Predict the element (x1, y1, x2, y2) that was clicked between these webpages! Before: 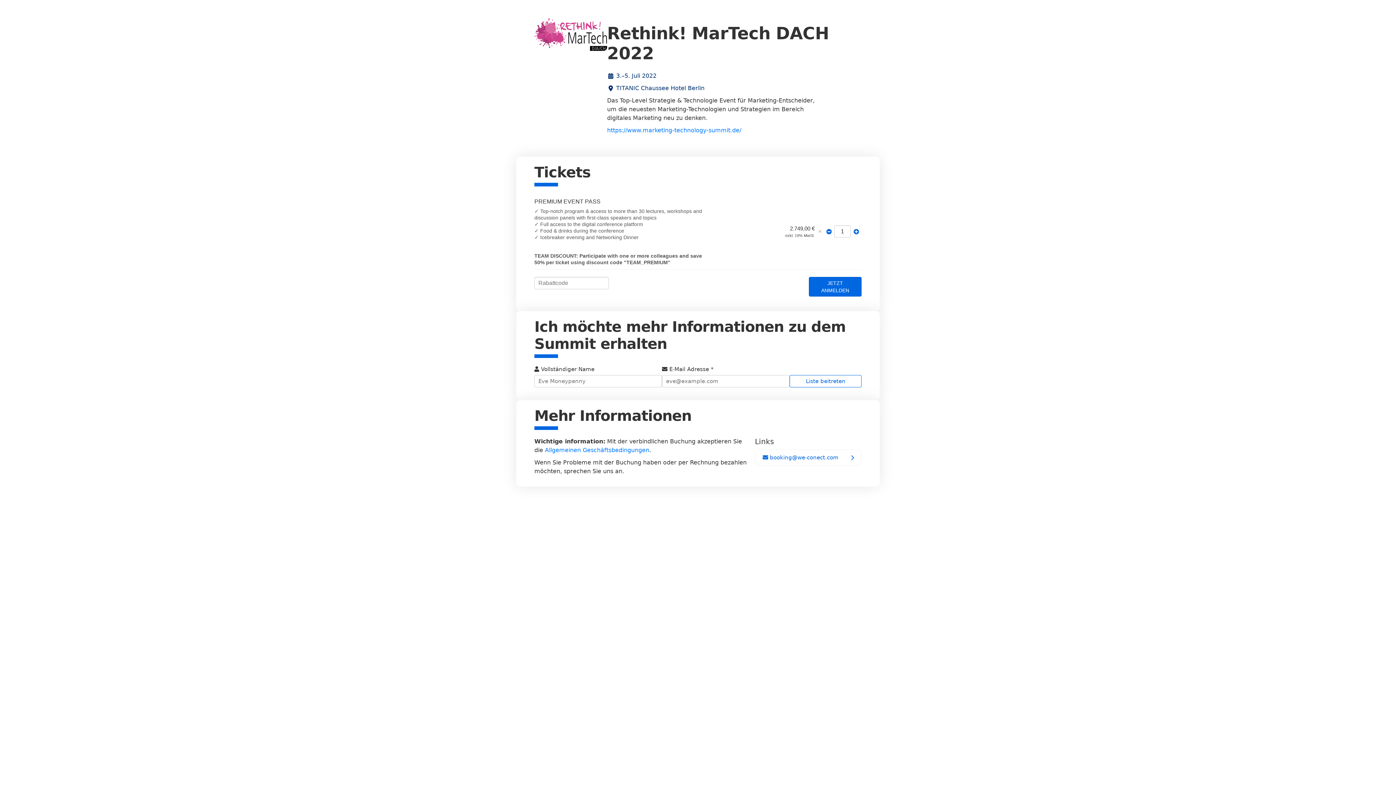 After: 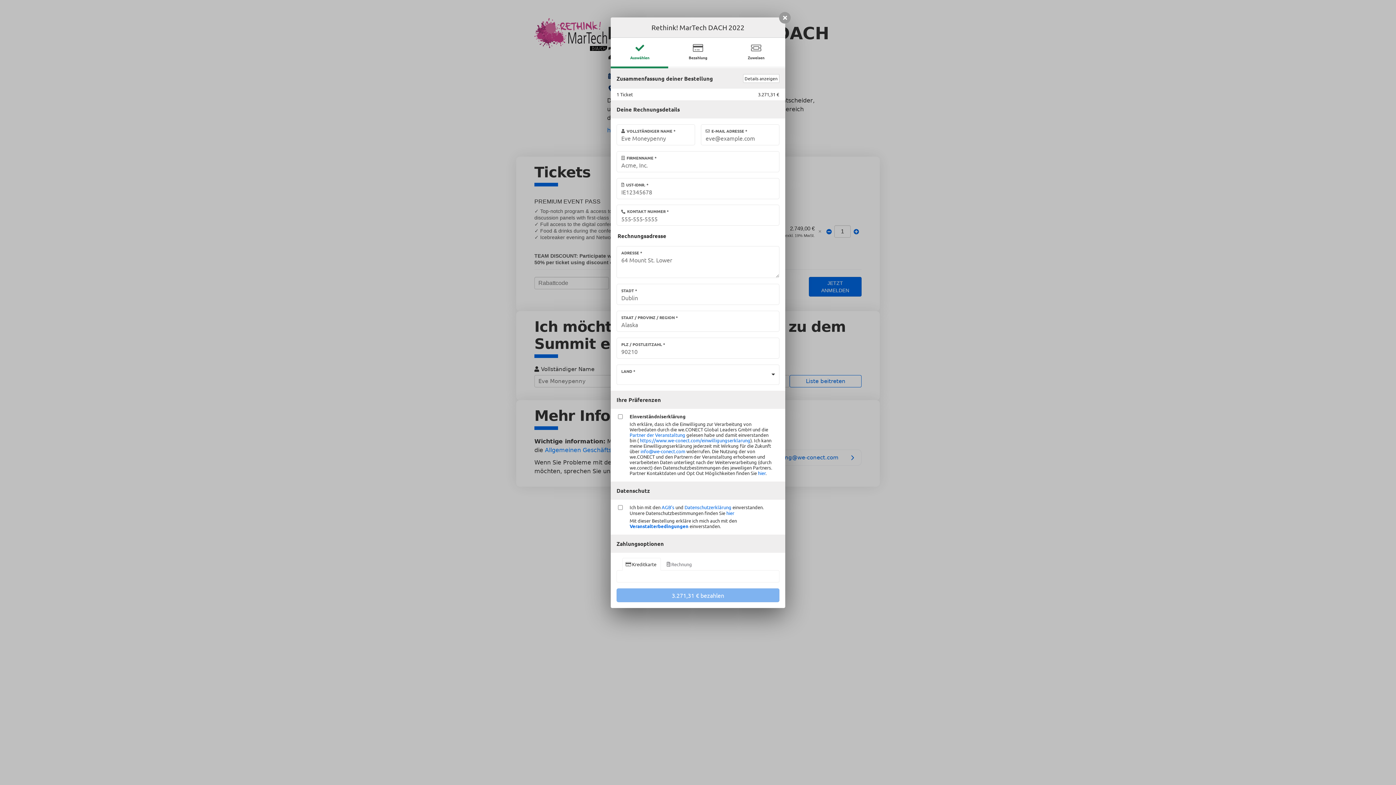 Action: bbox: (809, 277, 861, 296) label: JETZT ANMELDEN